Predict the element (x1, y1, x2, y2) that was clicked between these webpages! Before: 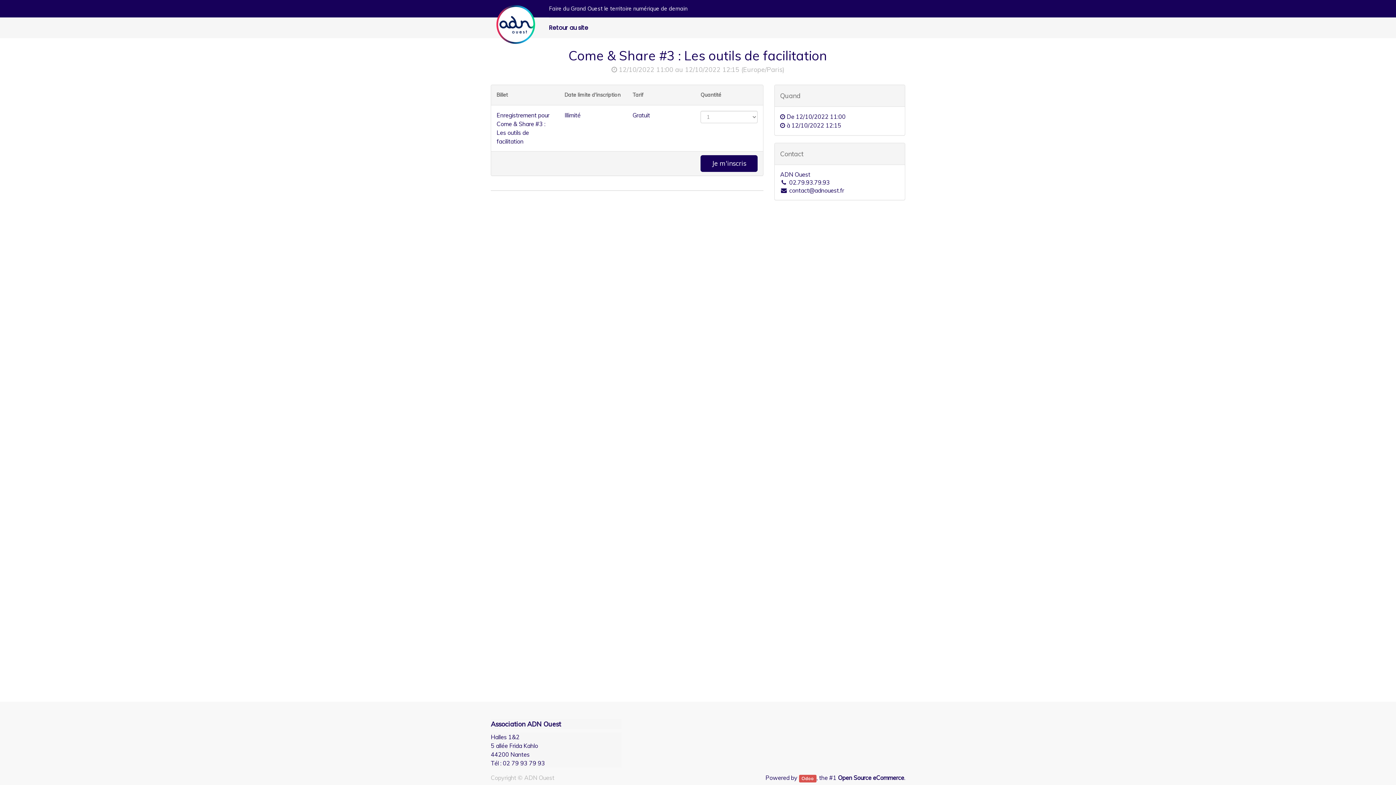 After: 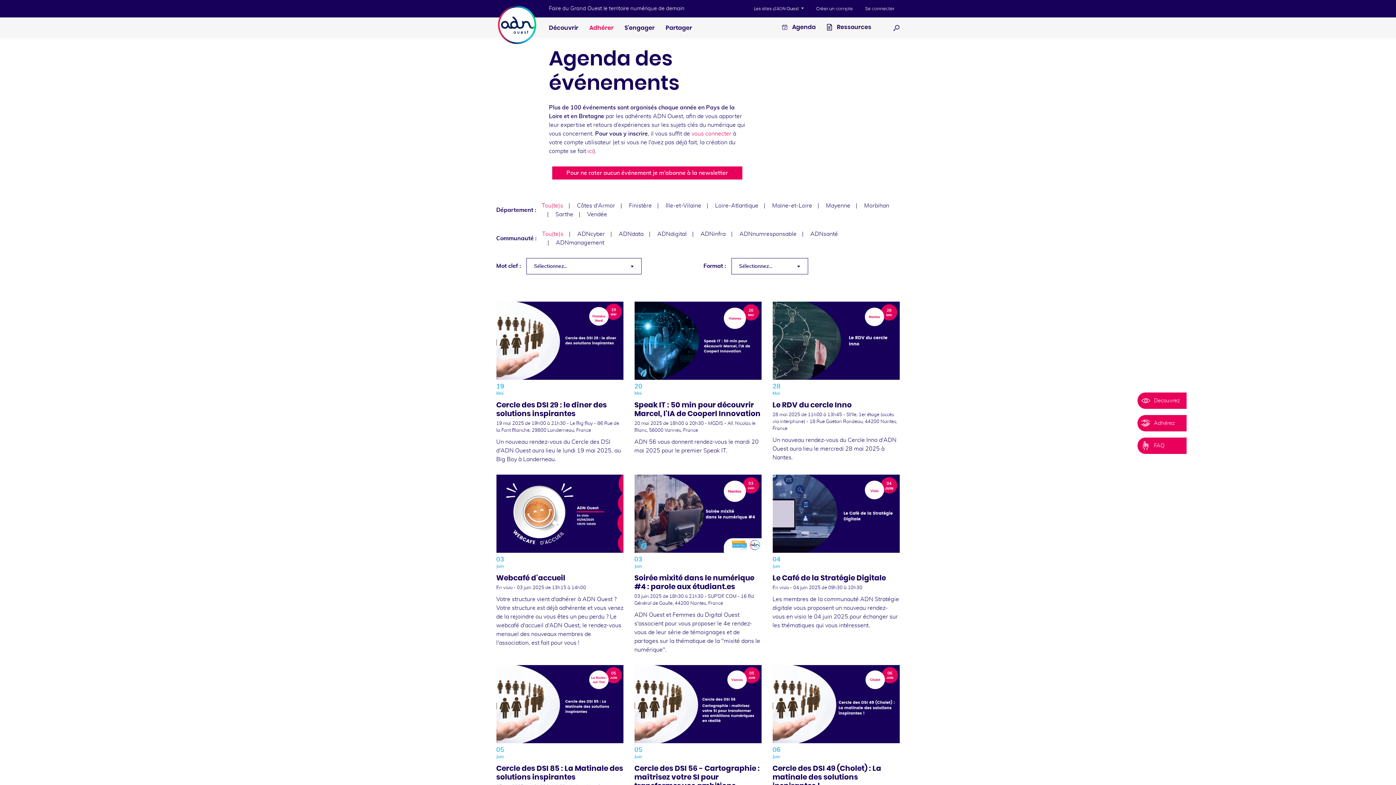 Action: label: Retour au site bbox: (549, 17, 900, 37)